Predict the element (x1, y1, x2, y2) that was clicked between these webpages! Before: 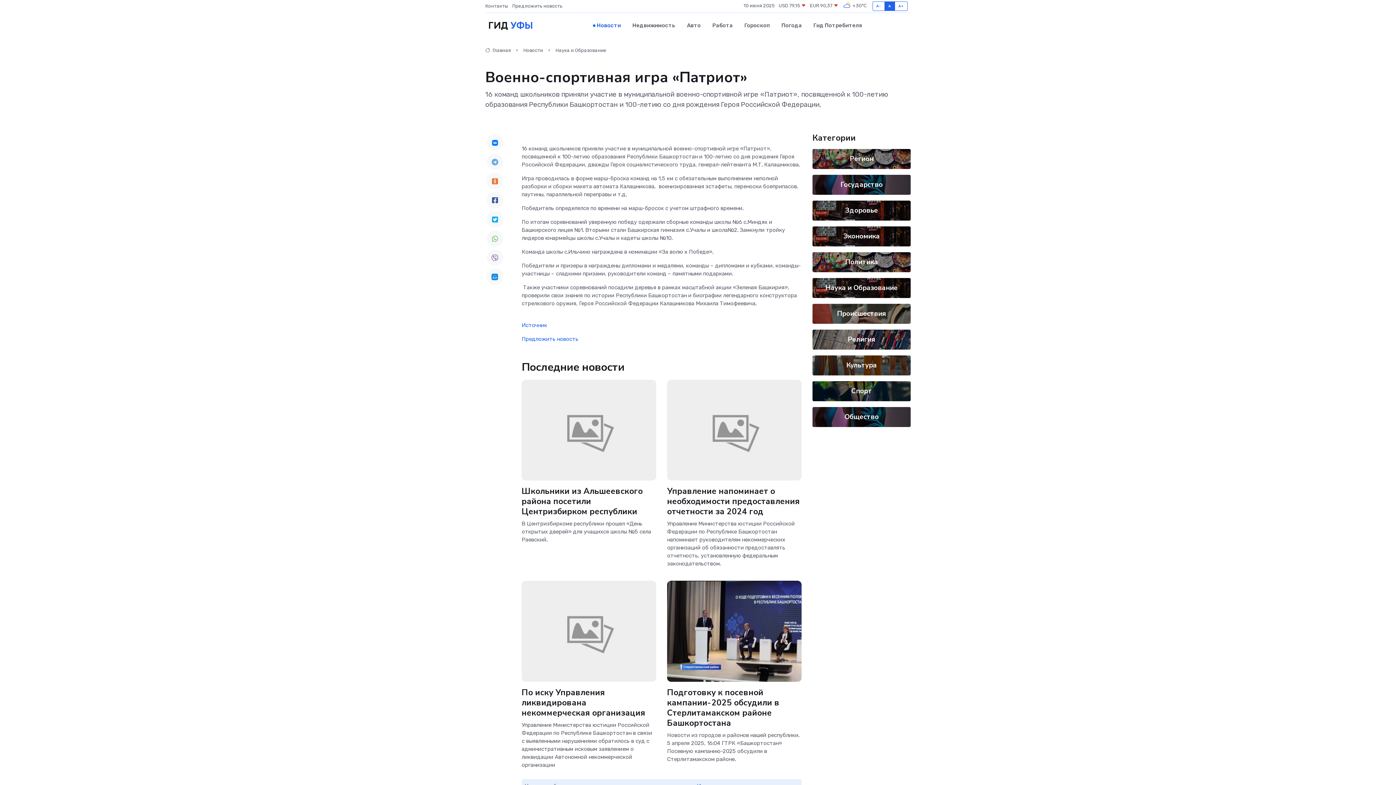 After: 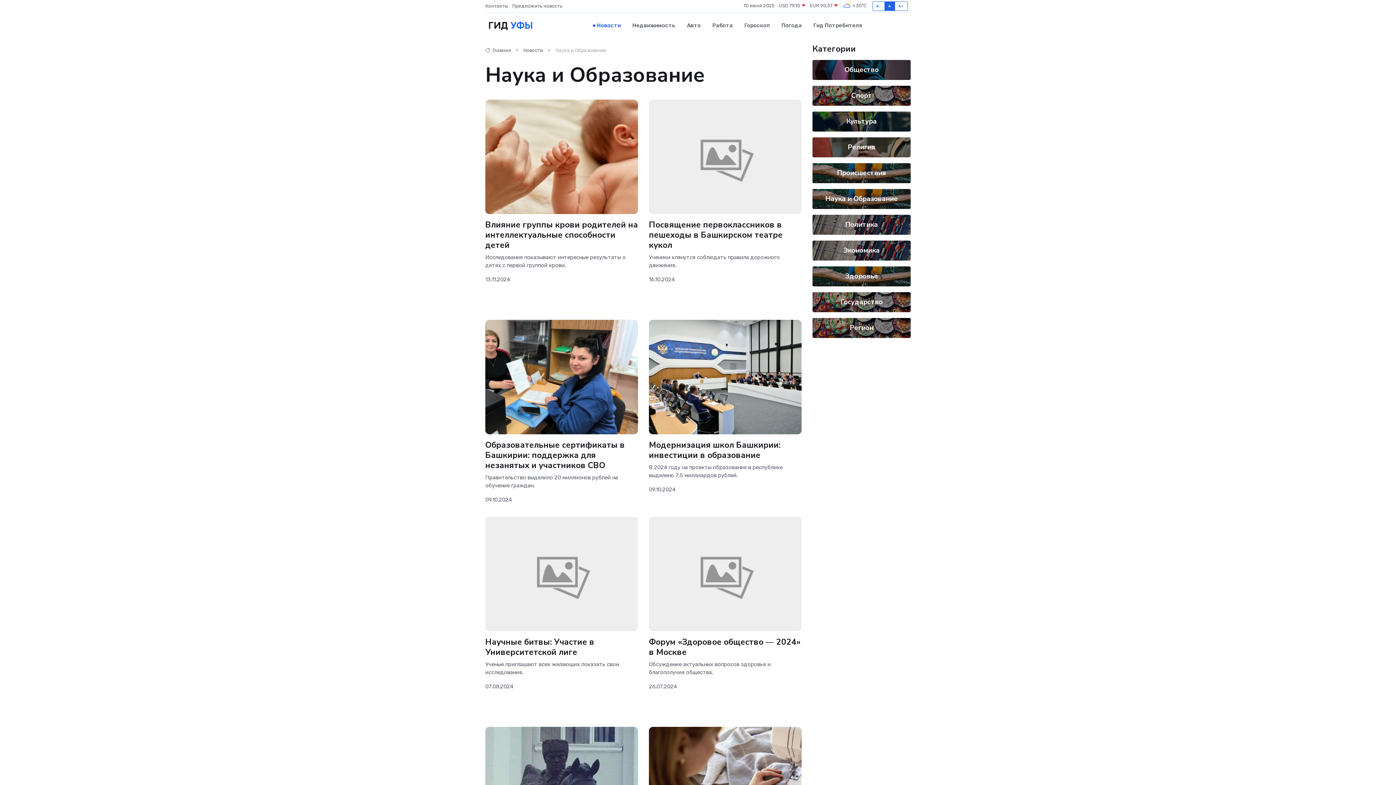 Action: bbox: (555, 47, 606, 53) label: Наука и Образование